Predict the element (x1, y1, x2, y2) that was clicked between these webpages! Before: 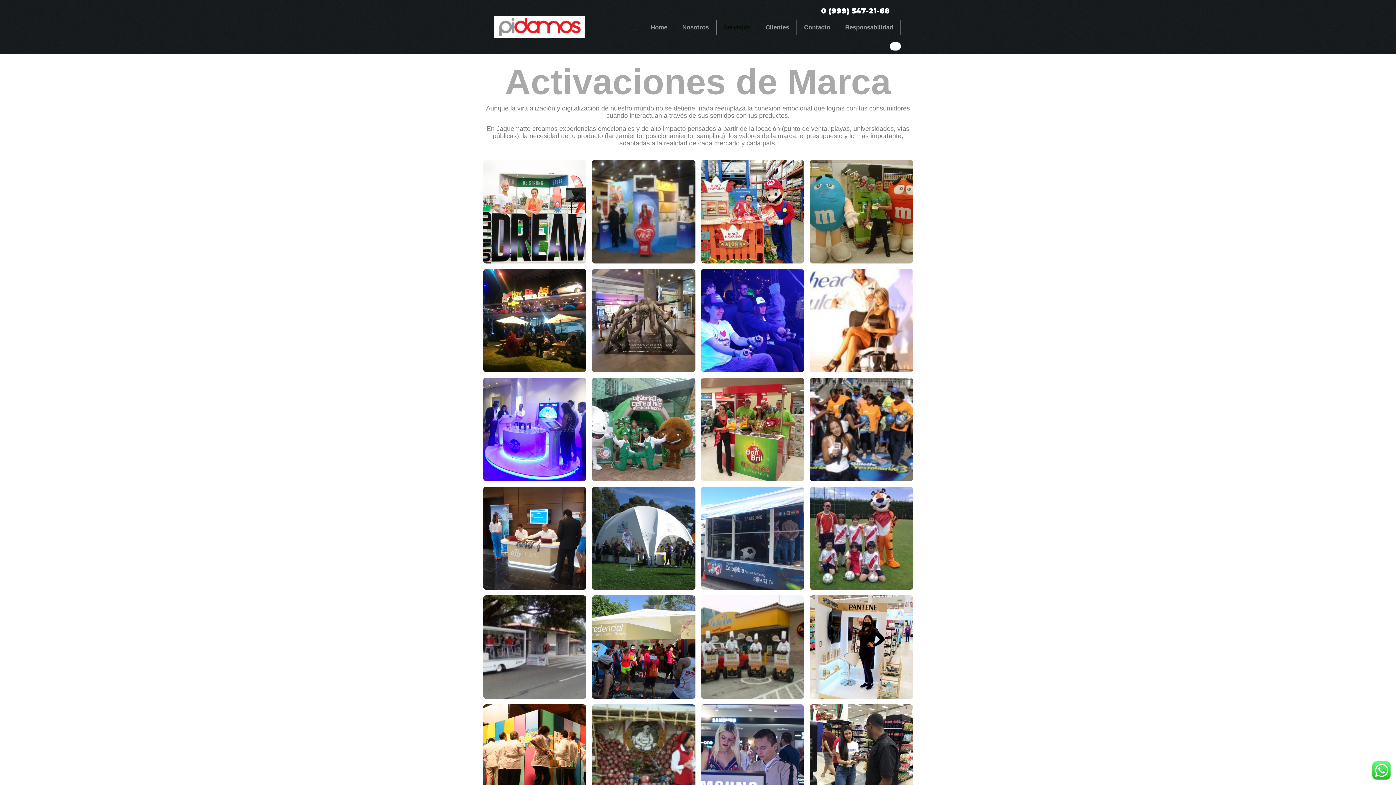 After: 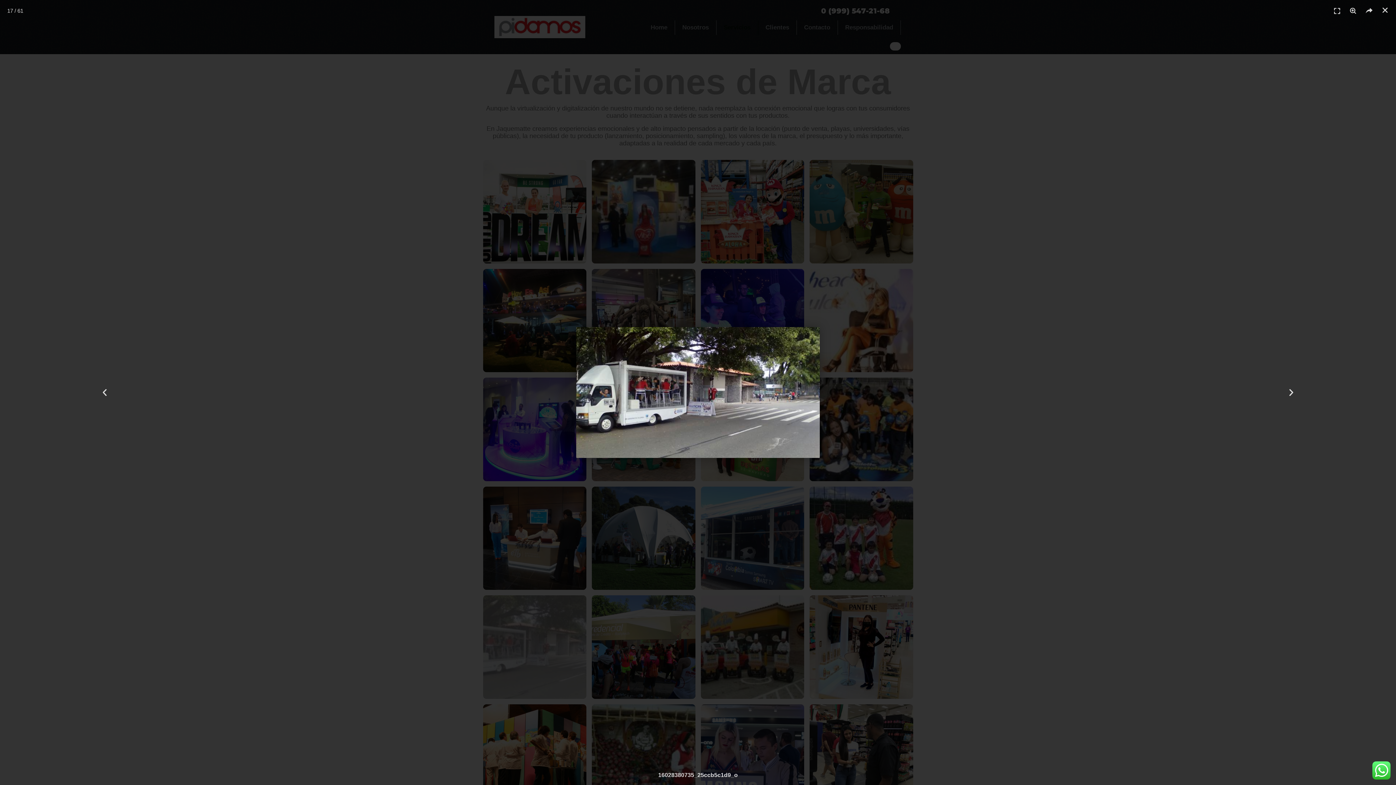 Action: bbox: (483, 595, 586, 699)